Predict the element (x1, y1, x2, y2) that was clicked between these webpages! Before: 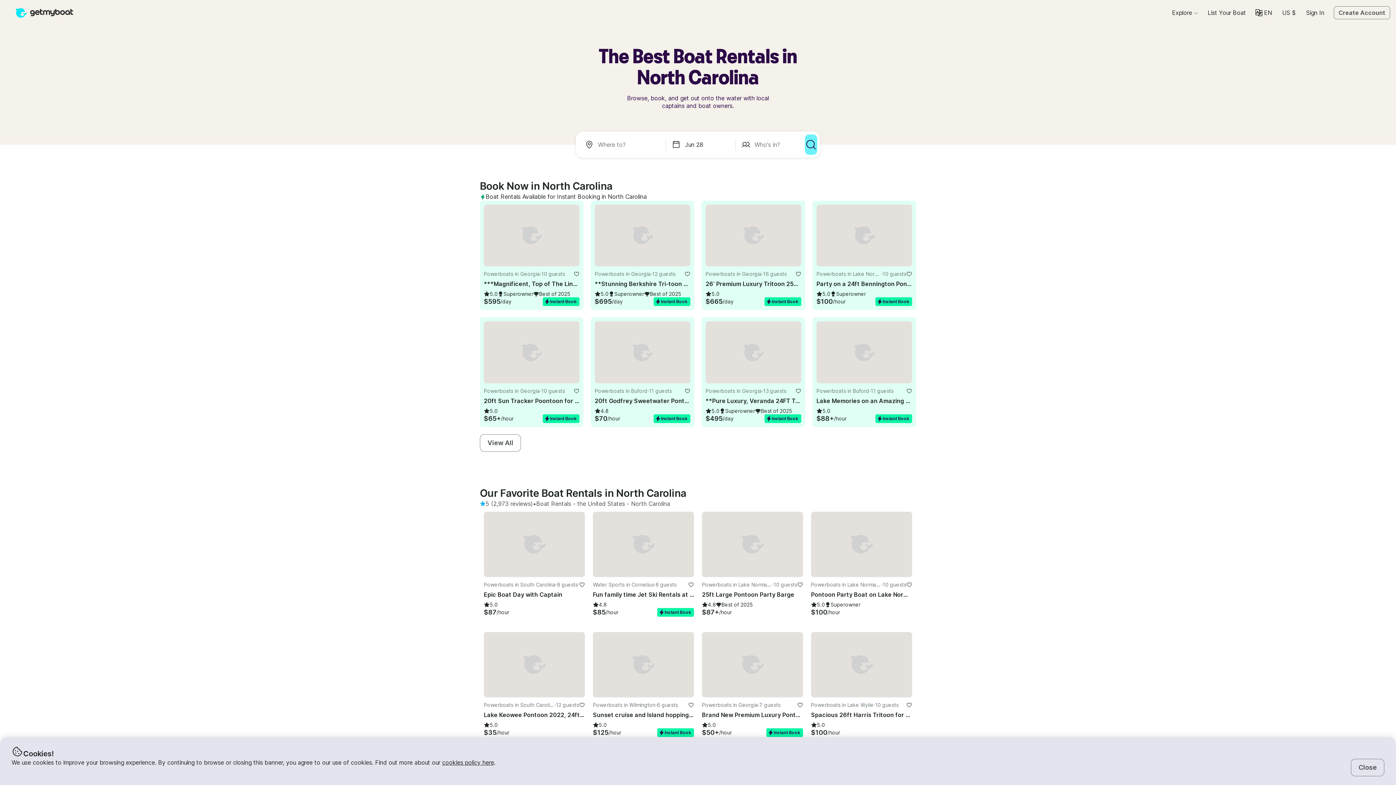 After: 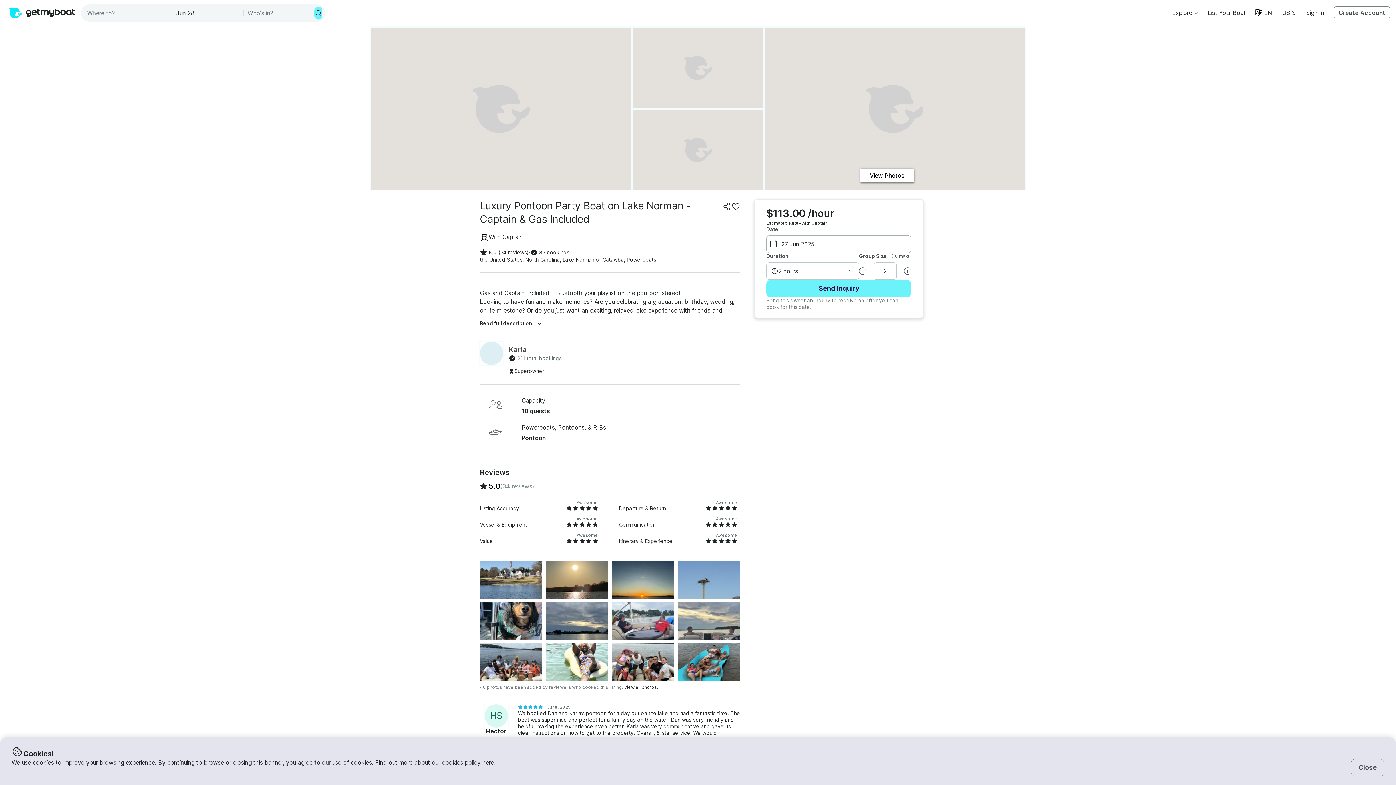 Action: bbox: (811, 511, 912, 577) label: Powerboats in Lake Norman of Catawba